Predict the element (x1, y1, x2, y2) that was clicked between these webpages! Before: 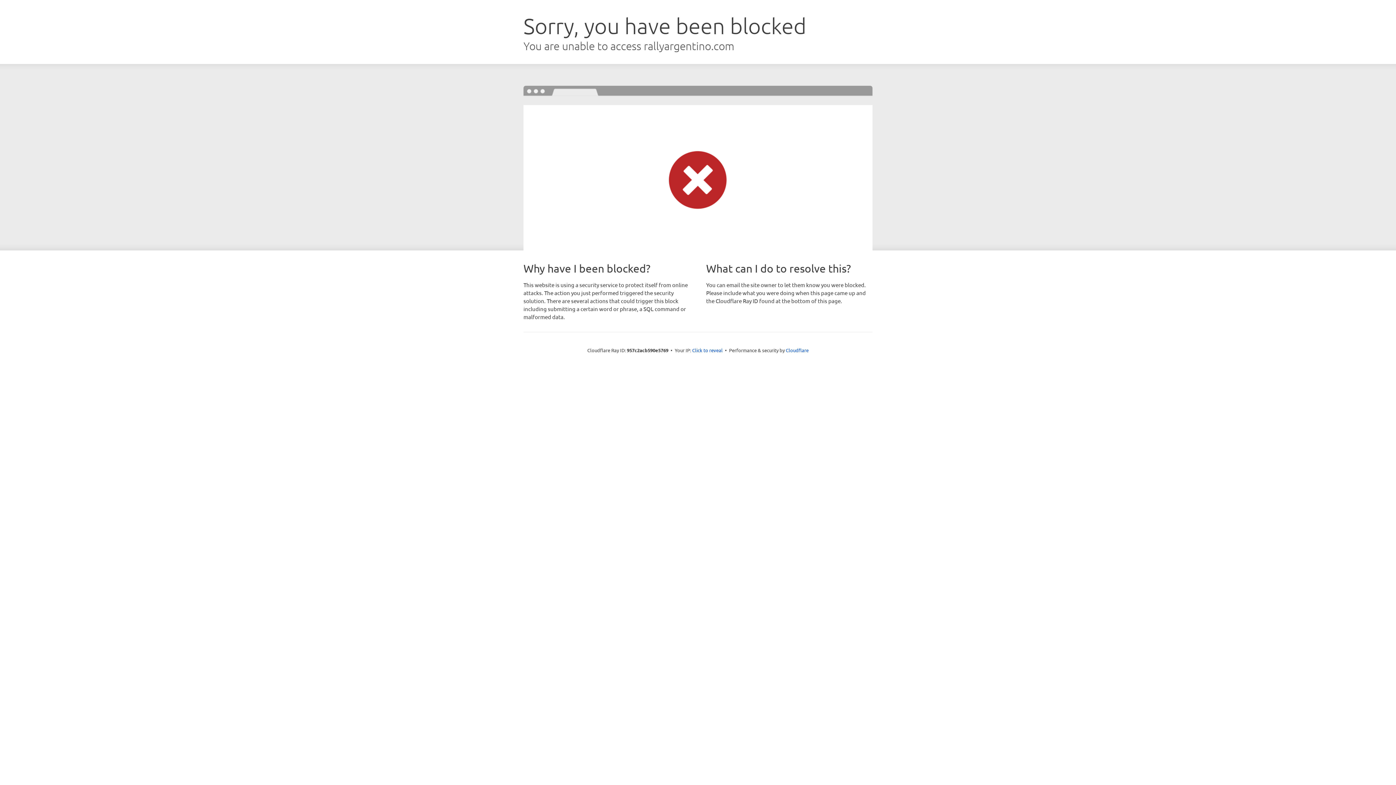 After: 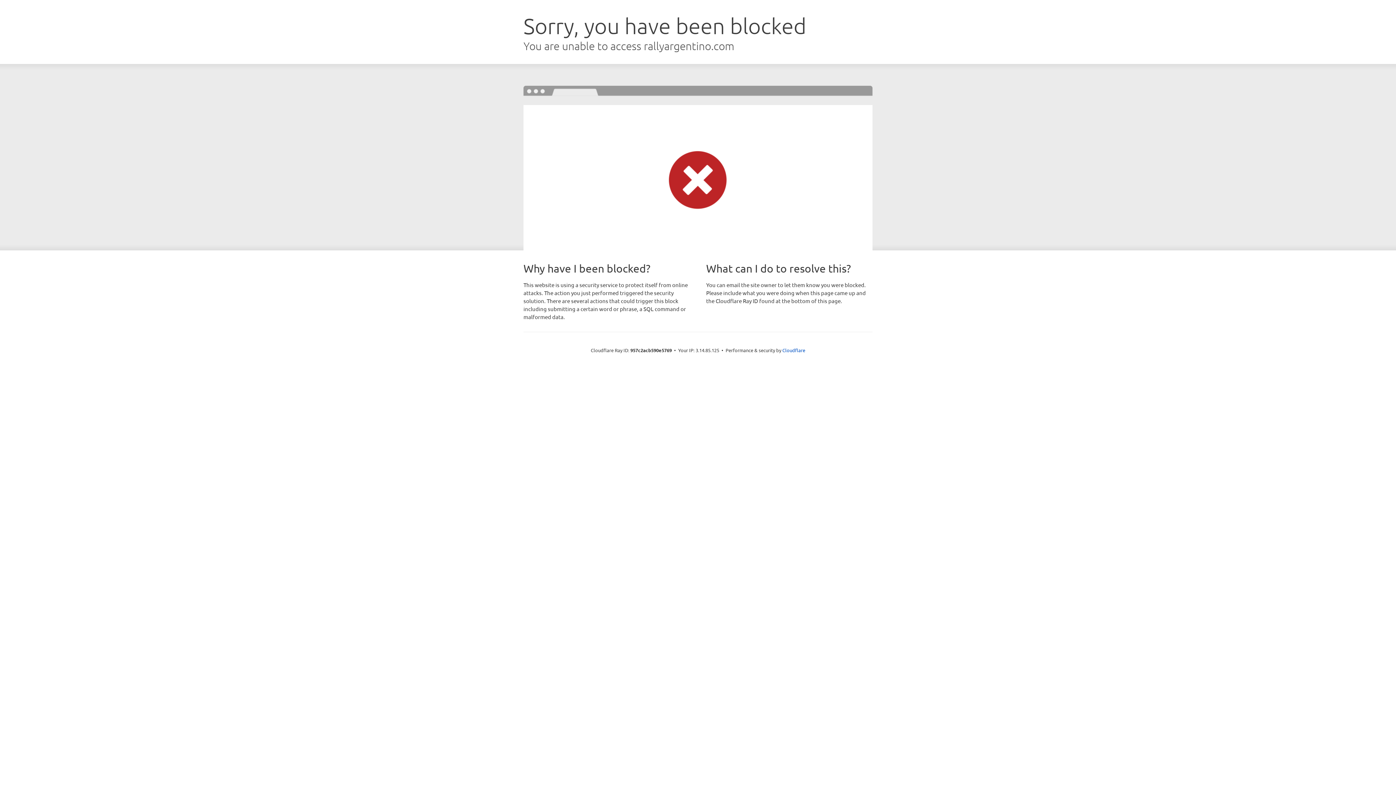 Action: label: Click to reveal bbox: (692, 346, 722, 353)